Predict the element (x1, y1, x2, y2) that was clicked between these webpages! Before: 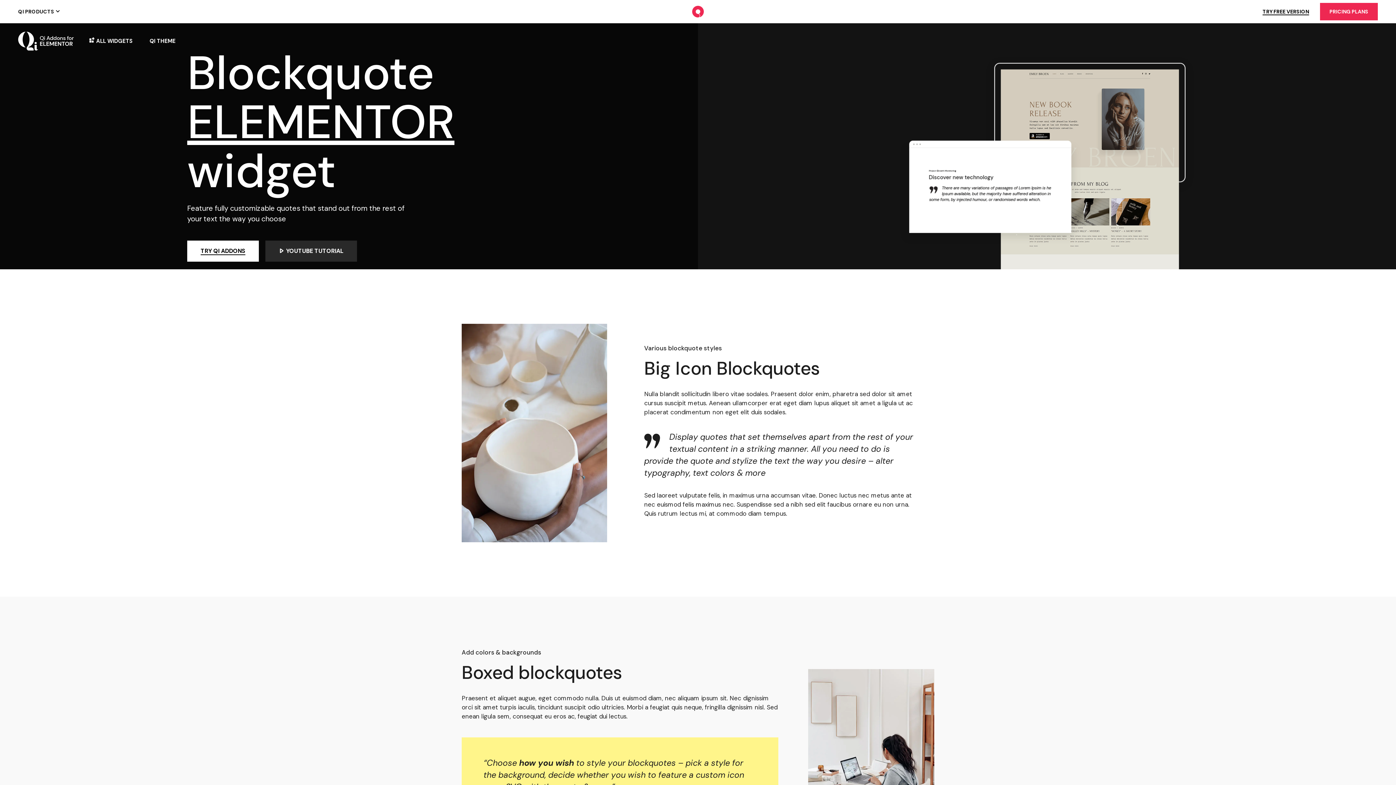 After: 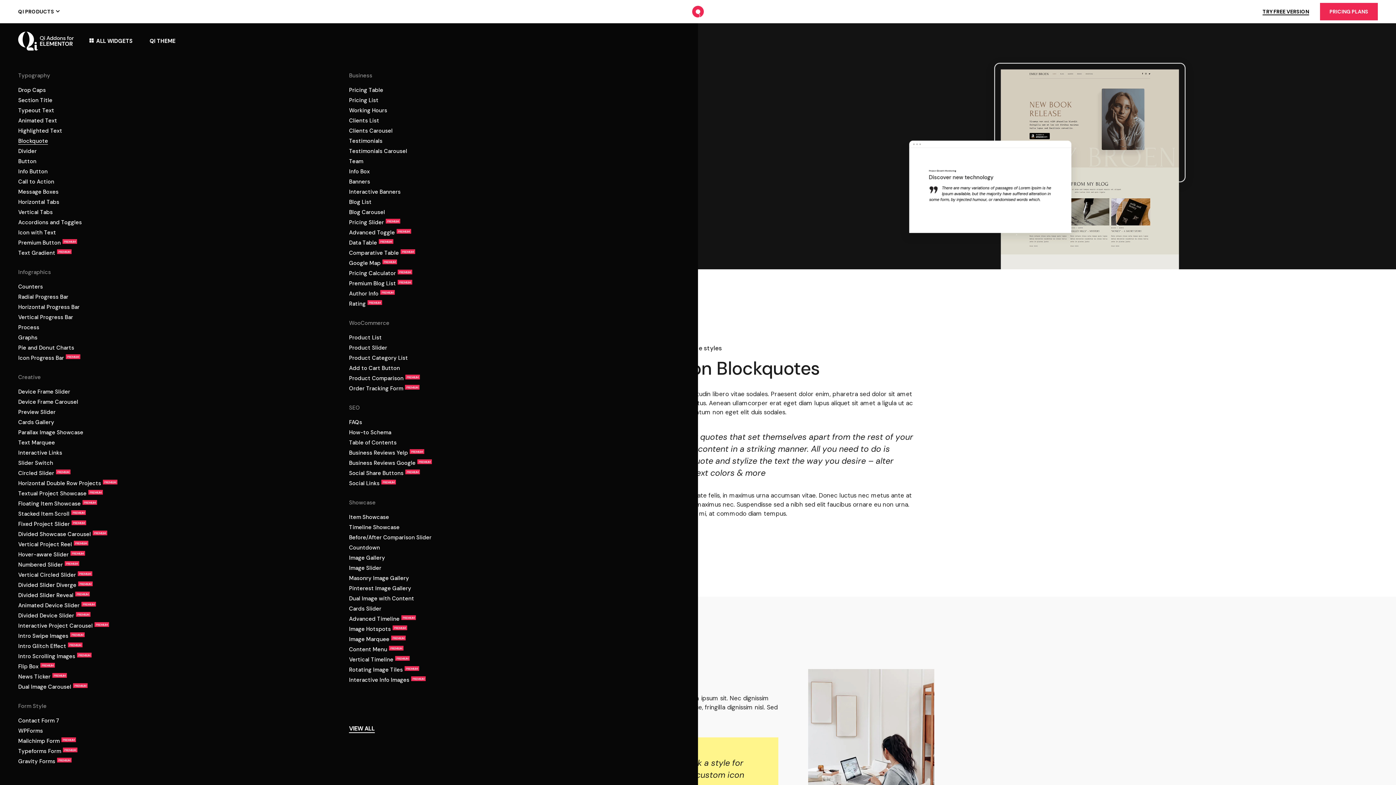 Action: bbox: (82, 23, 140, 58) label: ALL WIDGETS